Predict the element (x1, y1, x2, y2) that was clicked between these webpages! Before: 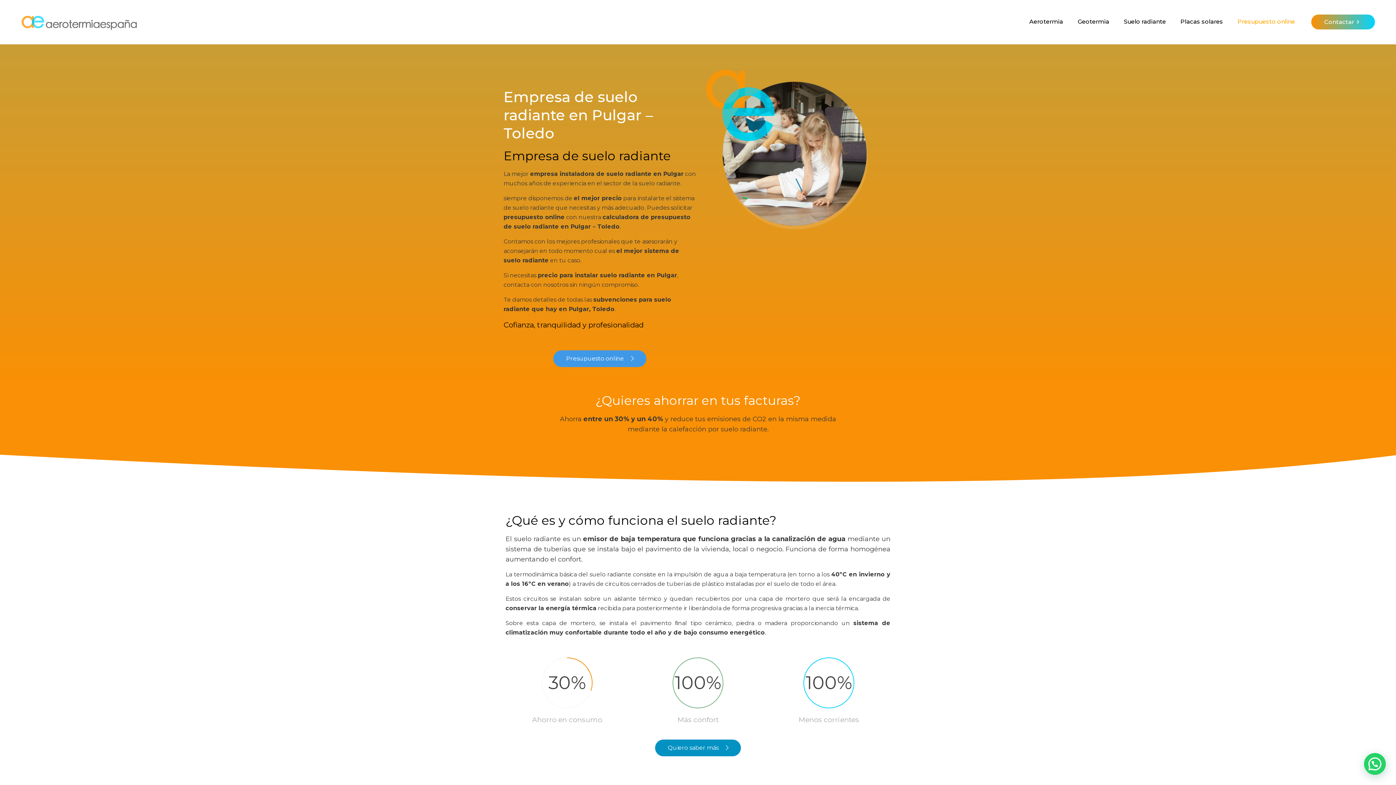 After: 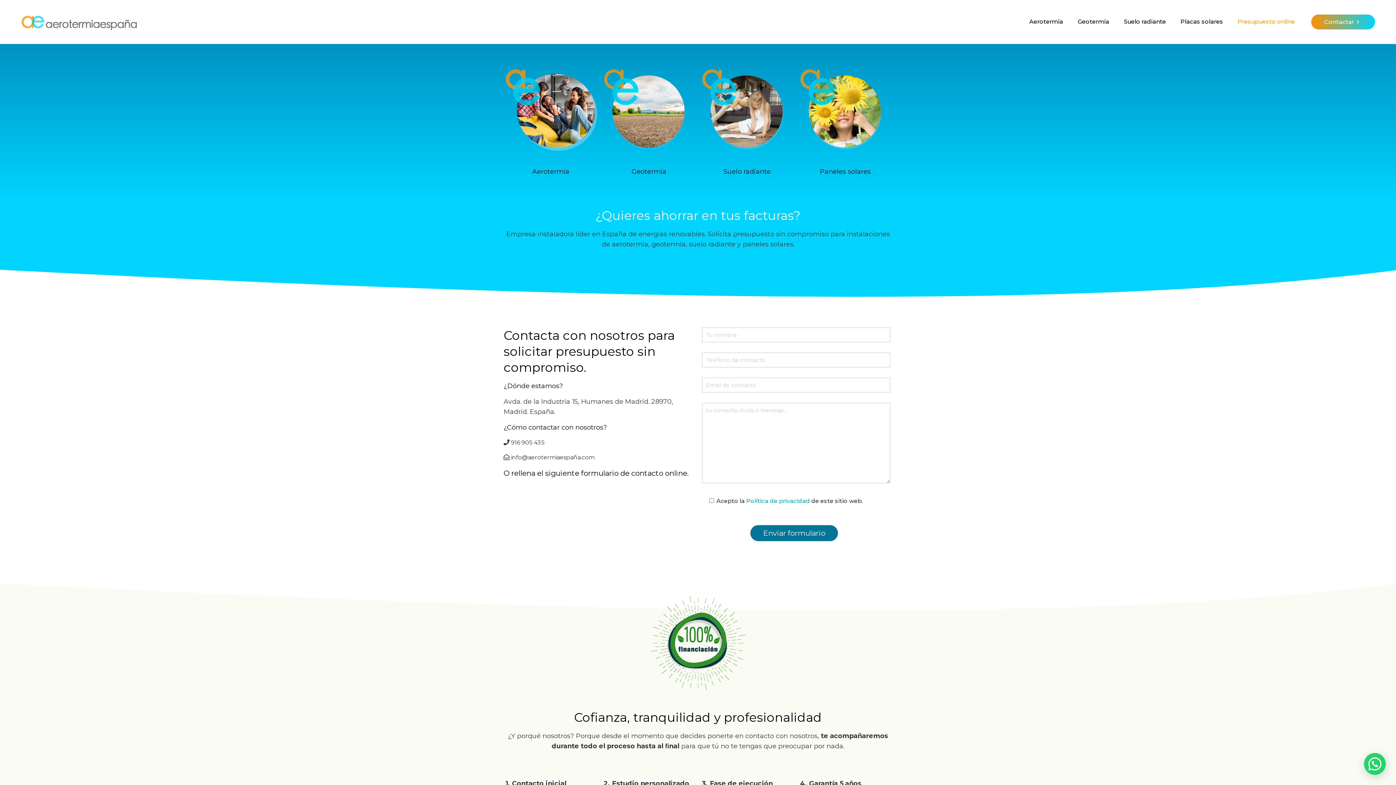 Action: label: Contactar bbox: (1311, 14, 1375, 29)